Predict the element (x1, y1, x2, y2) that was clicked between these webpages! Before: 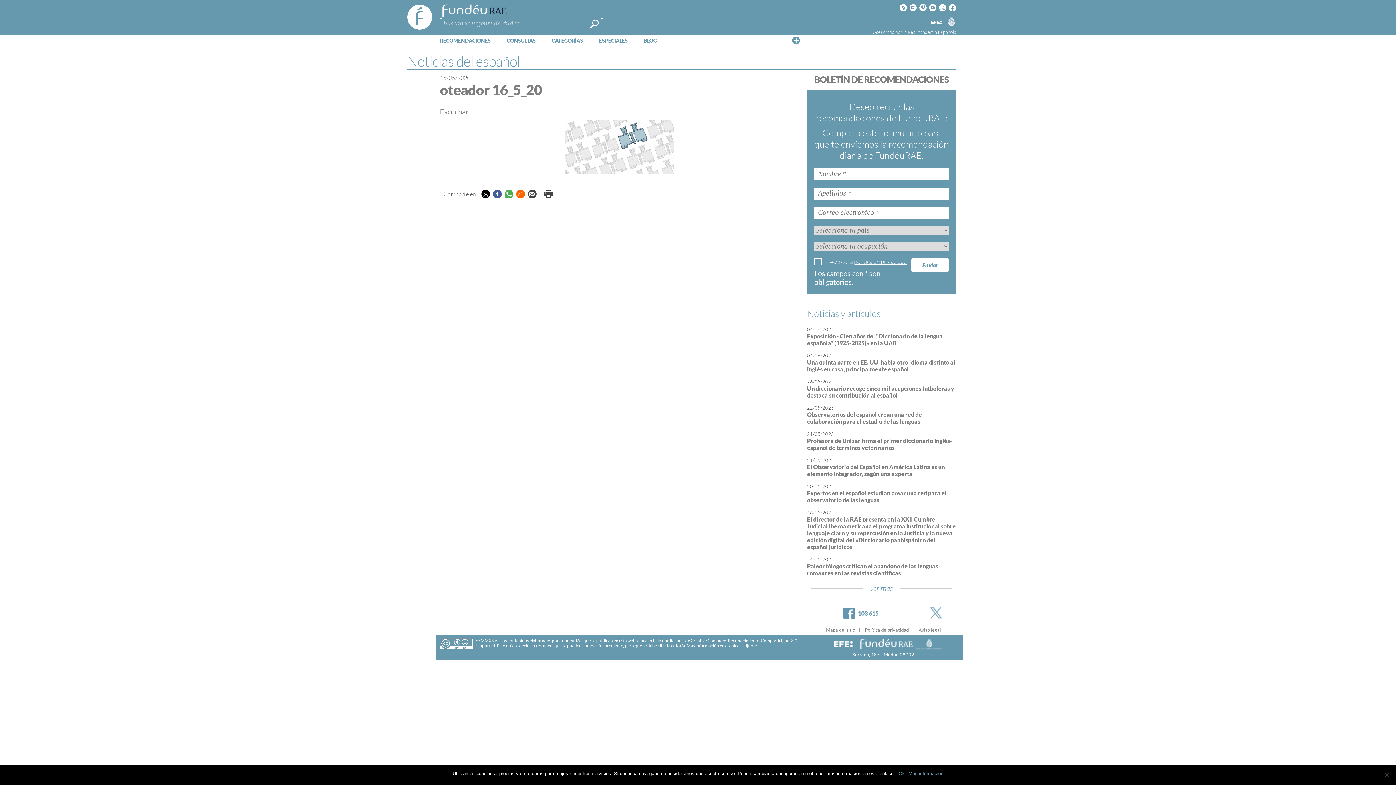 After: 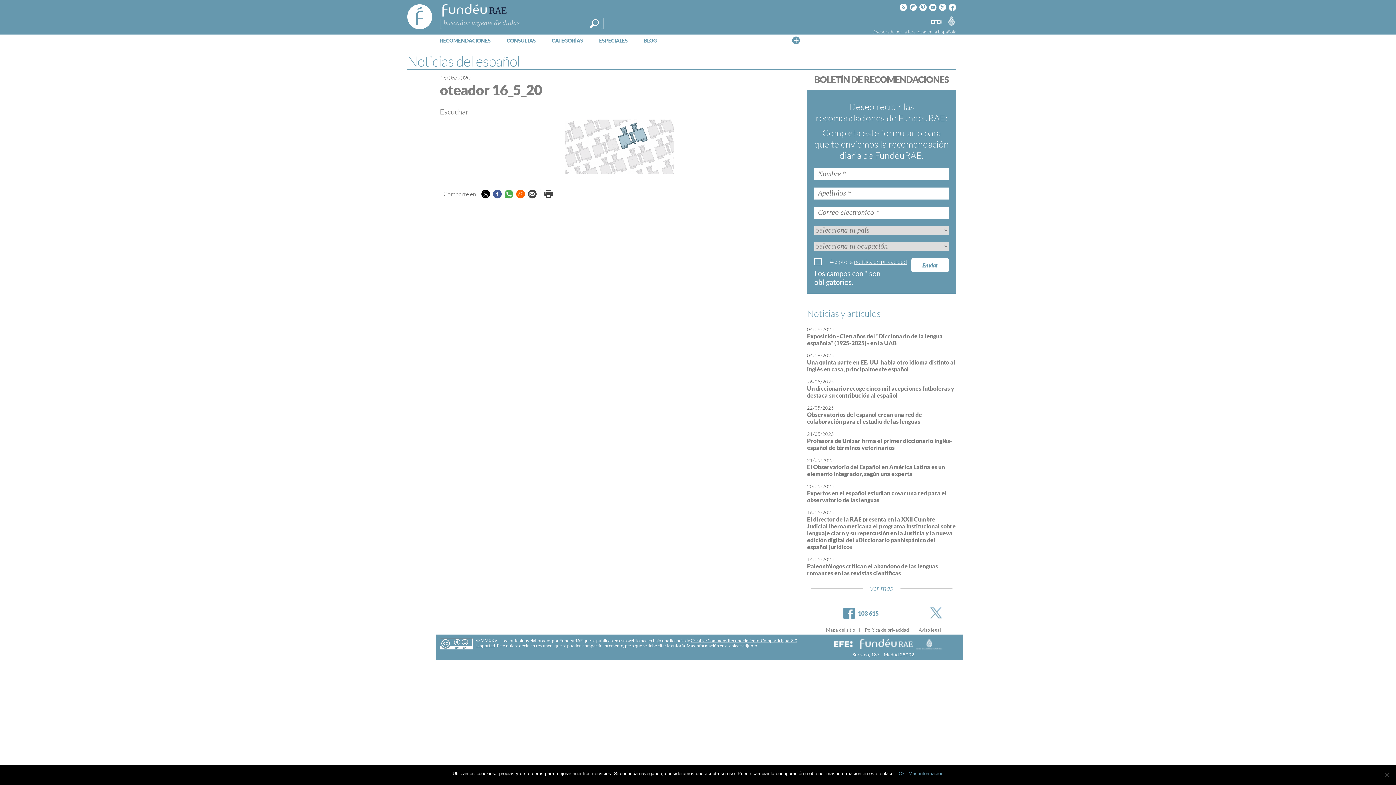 Action: label: Real Academia Española bbox: (908, 29, 956, 34)